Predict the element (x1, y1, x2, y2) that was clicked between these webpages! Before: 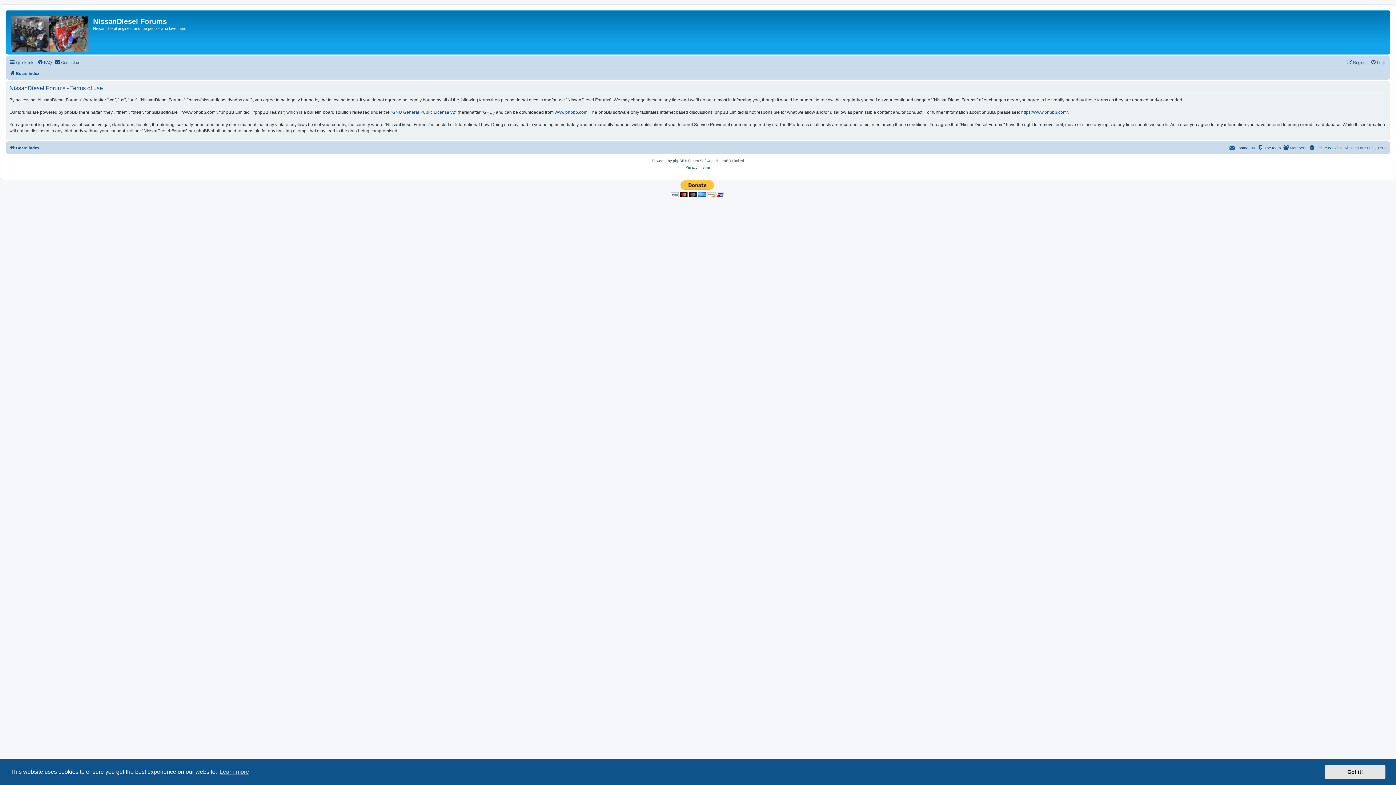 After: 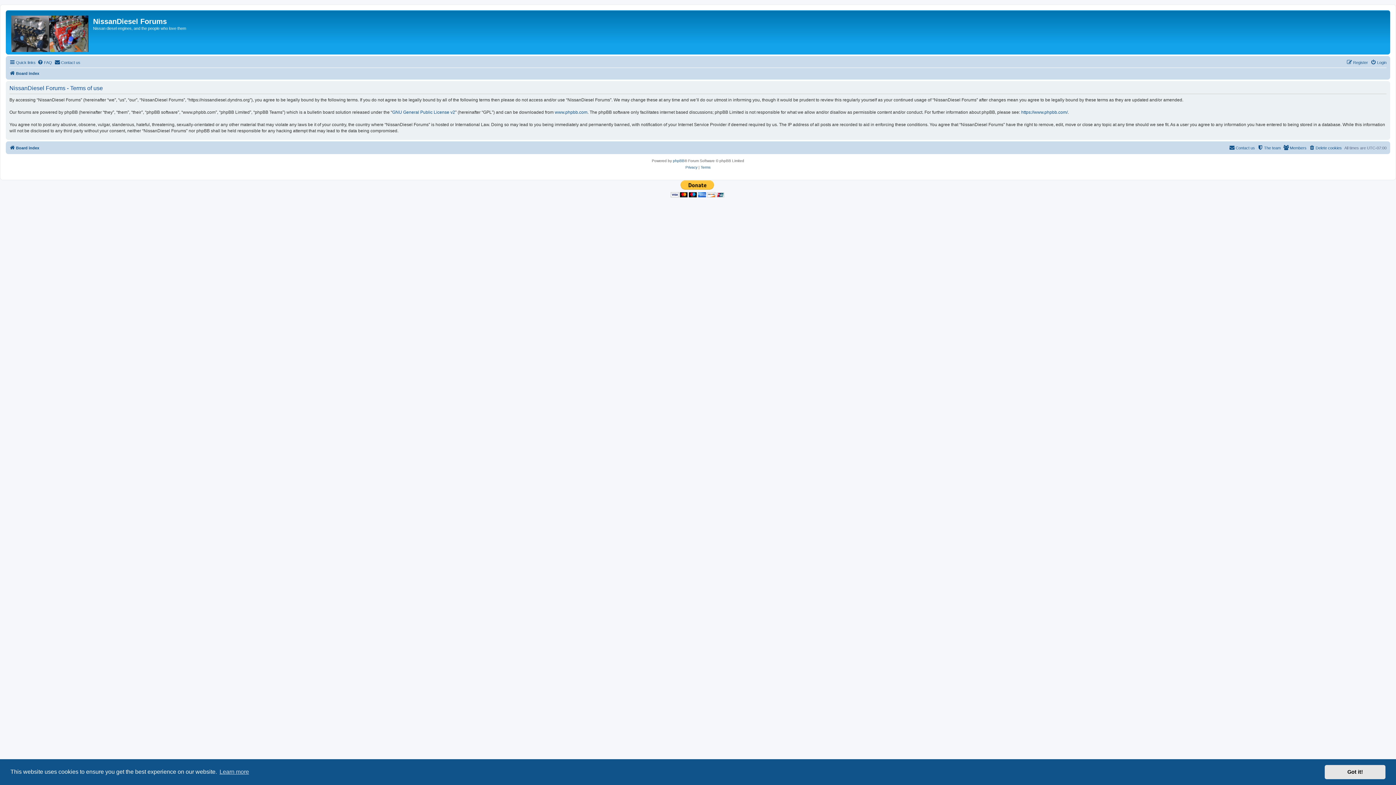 Action: label: Terms bbox: (700, 164, 710, 170)